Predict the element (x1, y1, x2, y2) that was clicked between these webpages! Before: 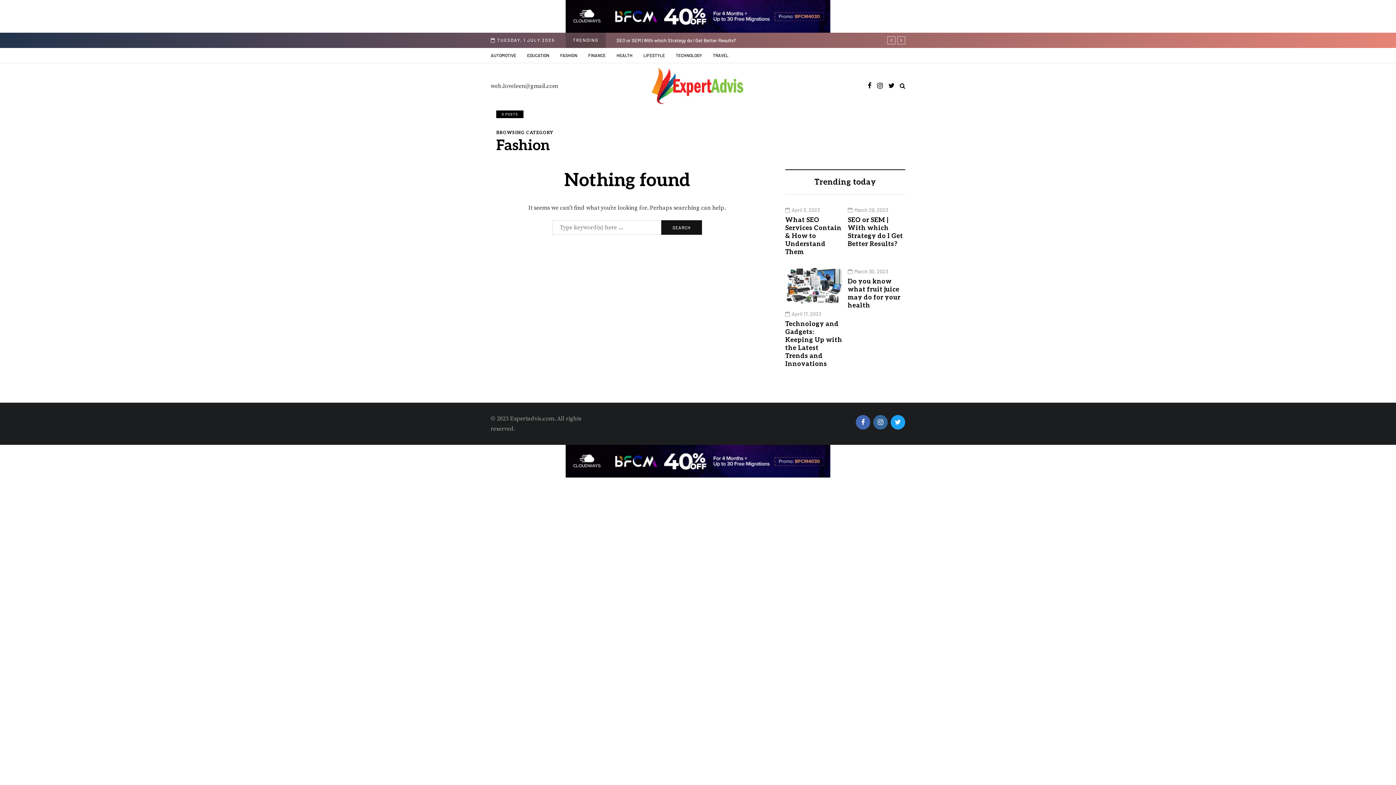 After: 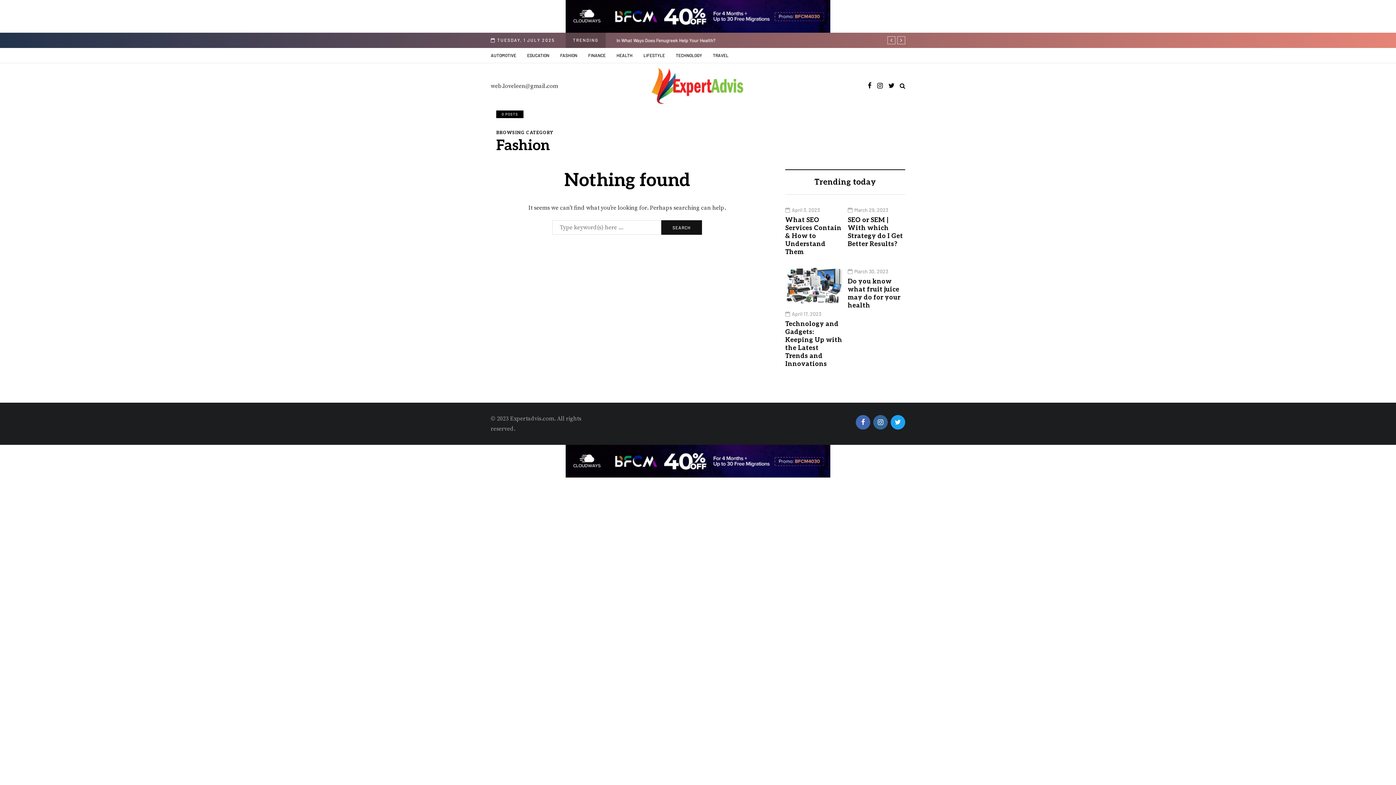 Action: bbox: (521, 445, 874, 477)